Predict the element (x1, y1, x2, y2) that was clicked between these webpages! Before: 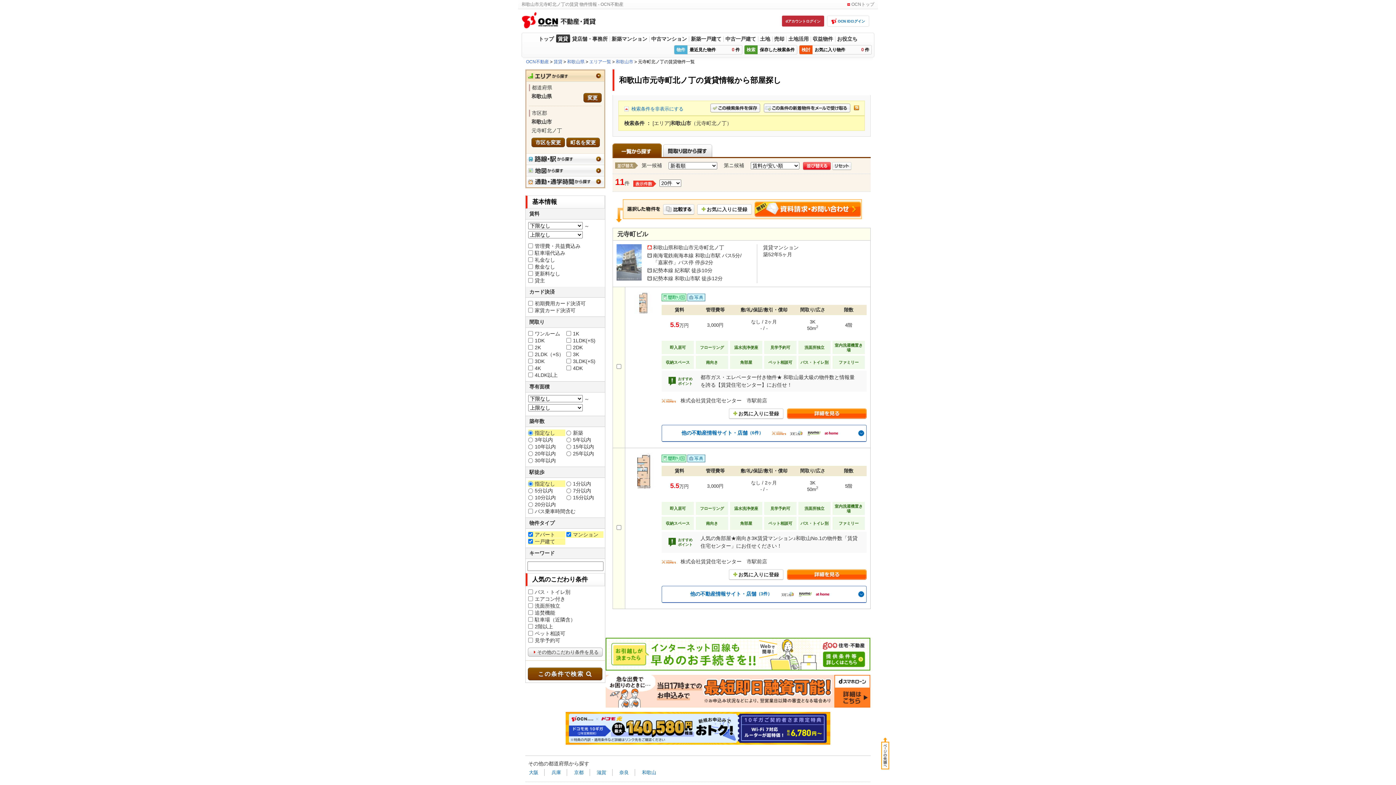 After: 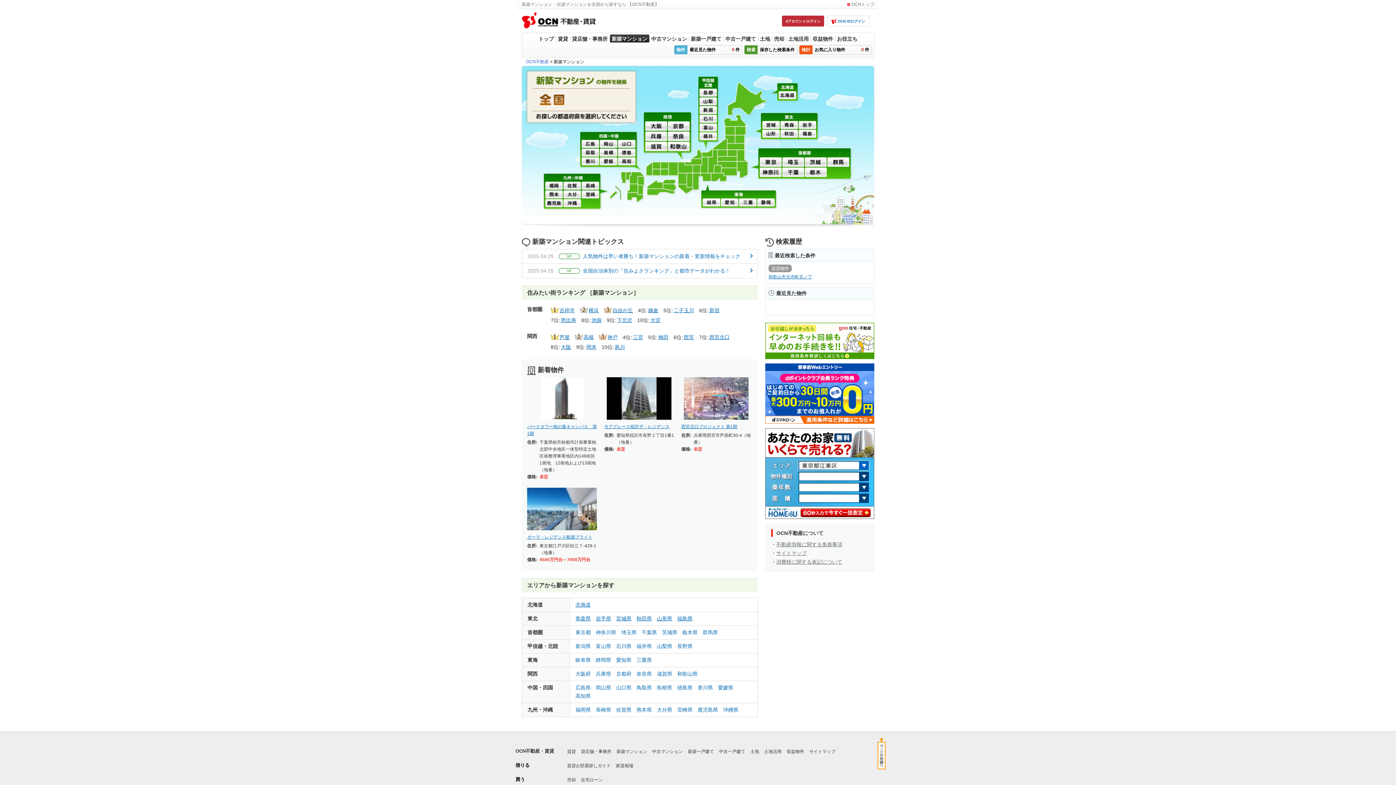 Action: label: 新築マンション bbox: (610, 34, 649, 42)